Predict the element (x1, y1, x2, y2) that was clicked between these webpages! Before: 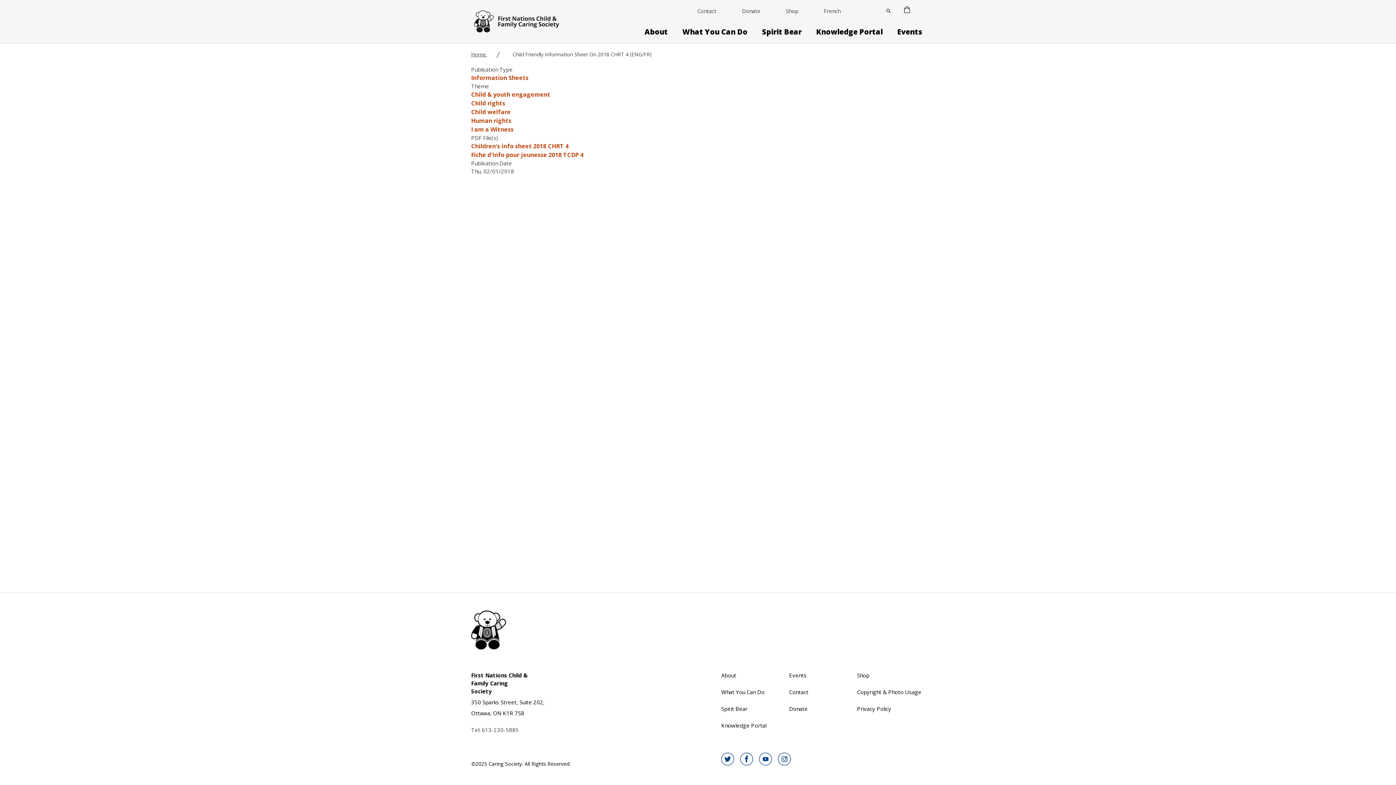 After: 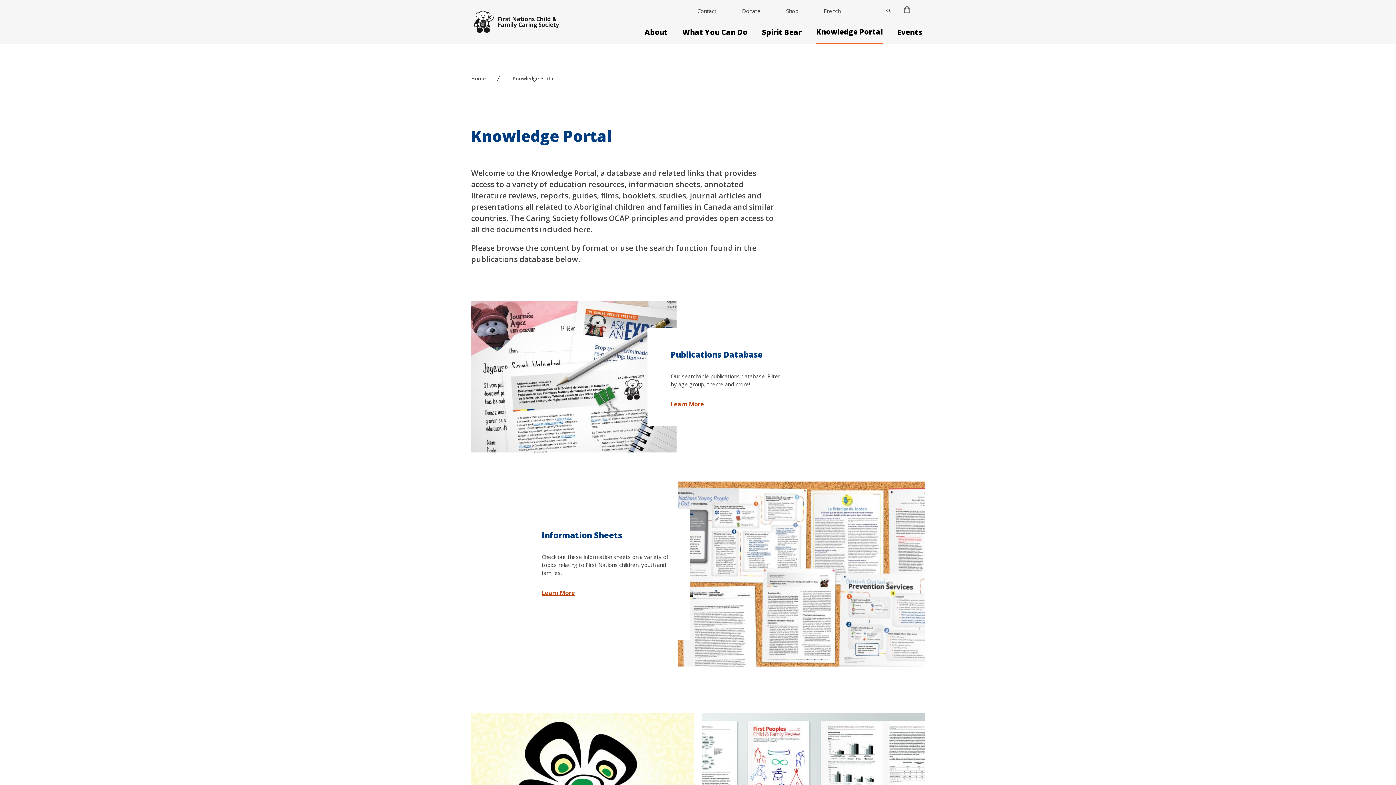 Action: bbox: (721, 721, 789, 729) label: Knowledge Portal